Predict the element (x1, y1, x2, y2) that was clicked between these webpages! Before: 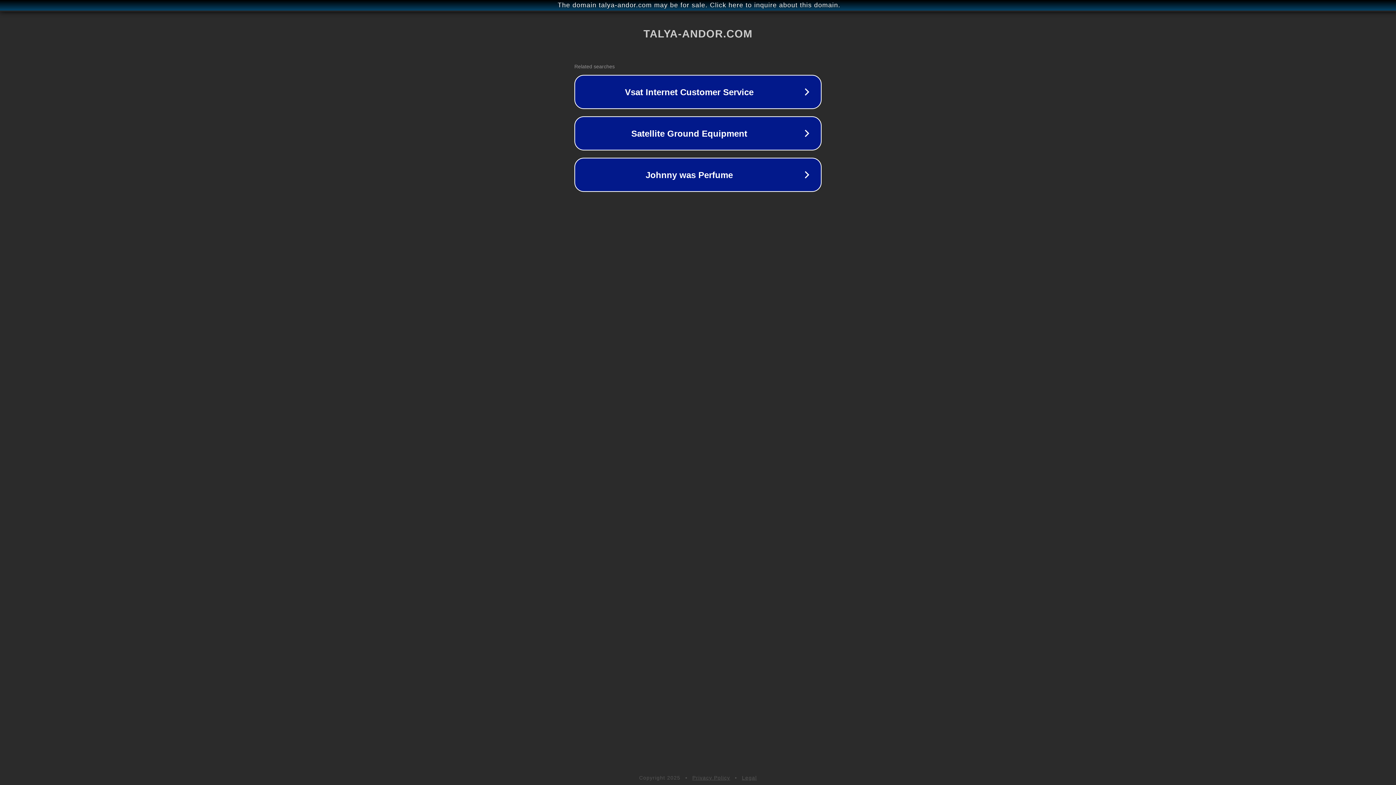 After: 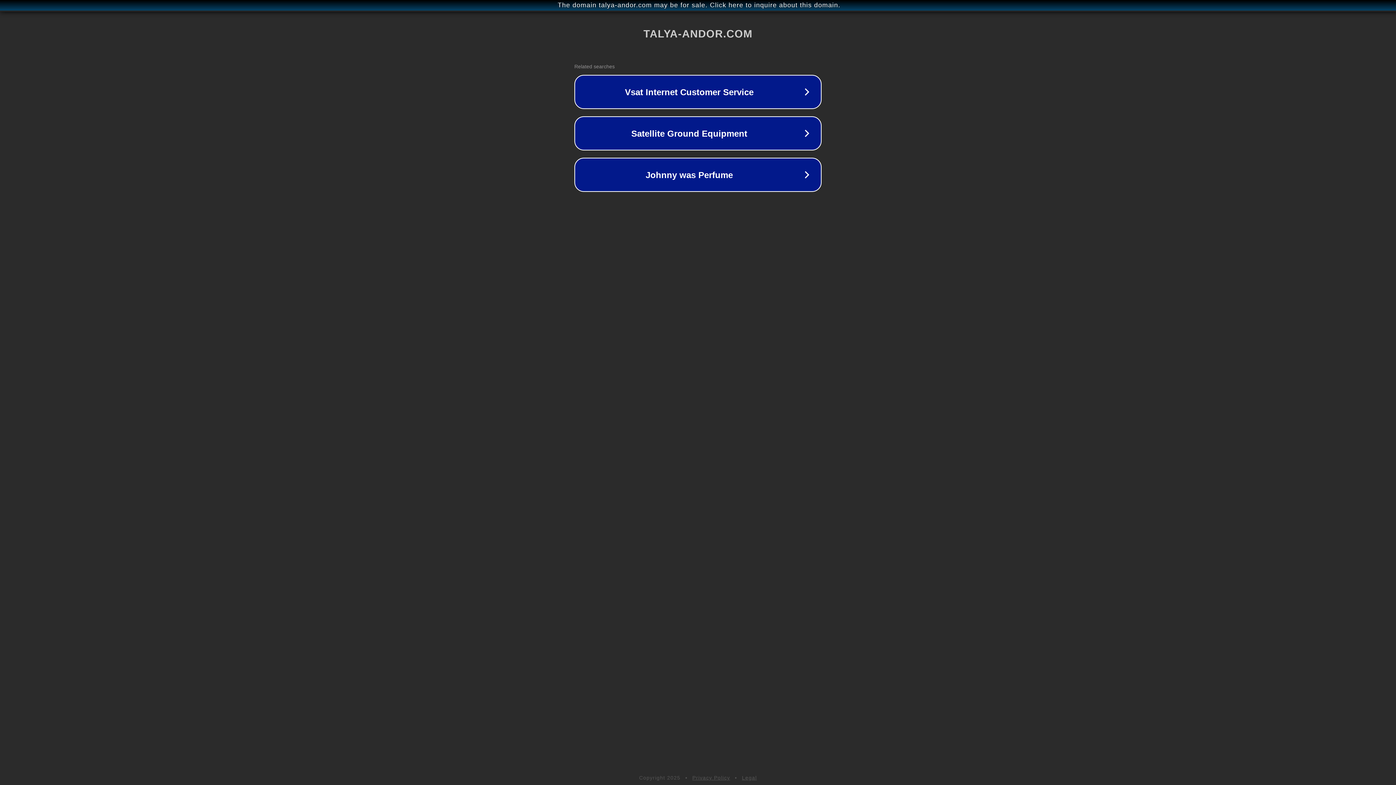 Action: bbox: (692, 775, 730, 781) label: Privacy Policy